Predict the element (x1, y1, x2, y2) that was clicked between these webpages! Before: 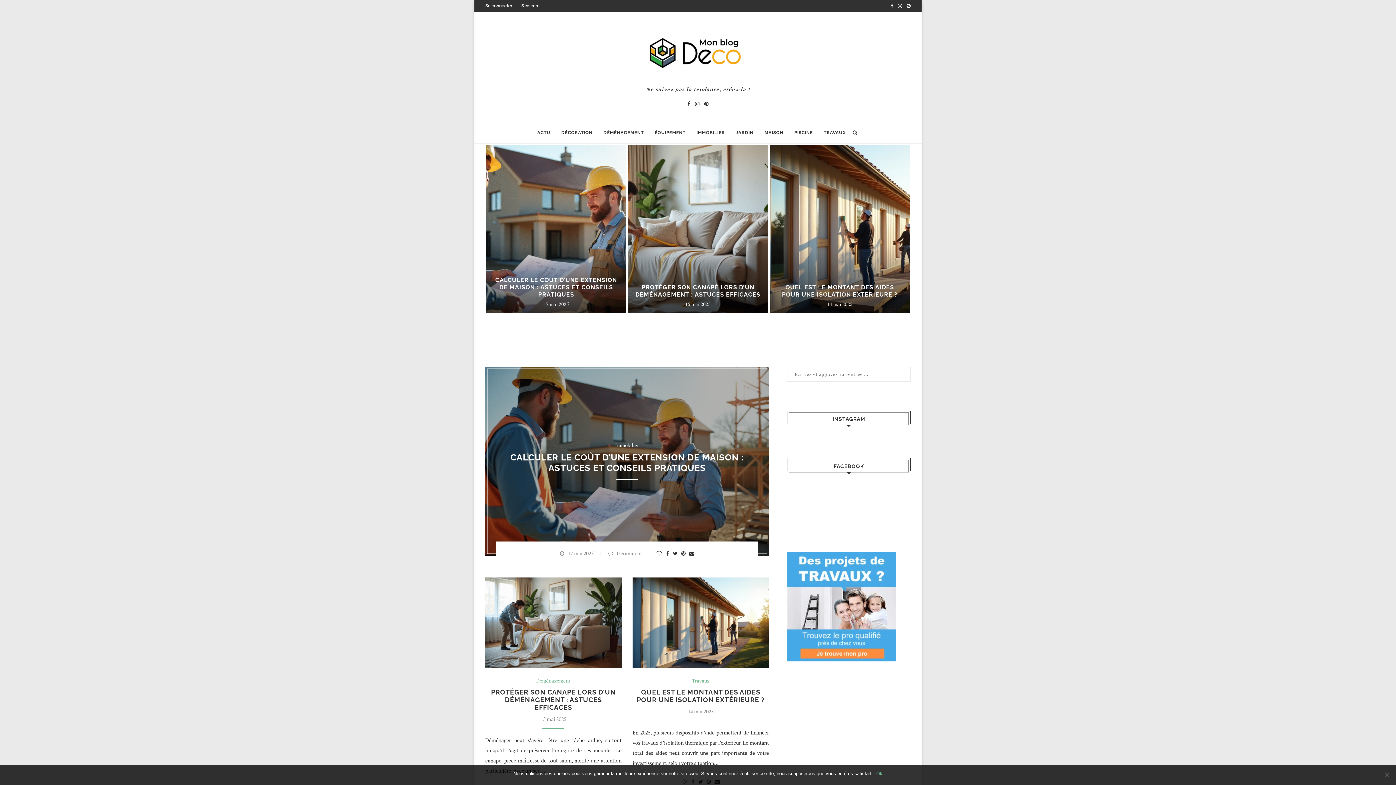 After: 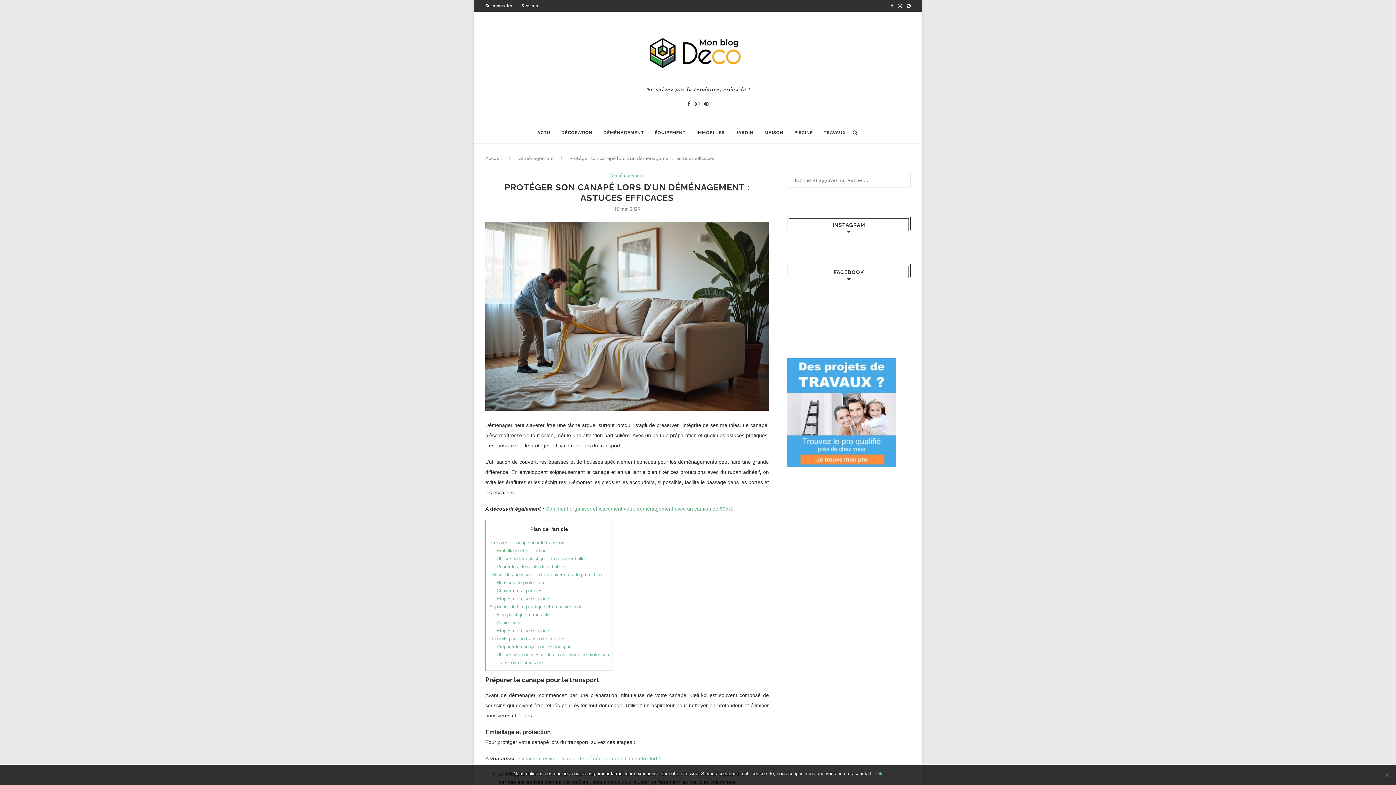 Action: bbox: (628, 144, 768, 313)